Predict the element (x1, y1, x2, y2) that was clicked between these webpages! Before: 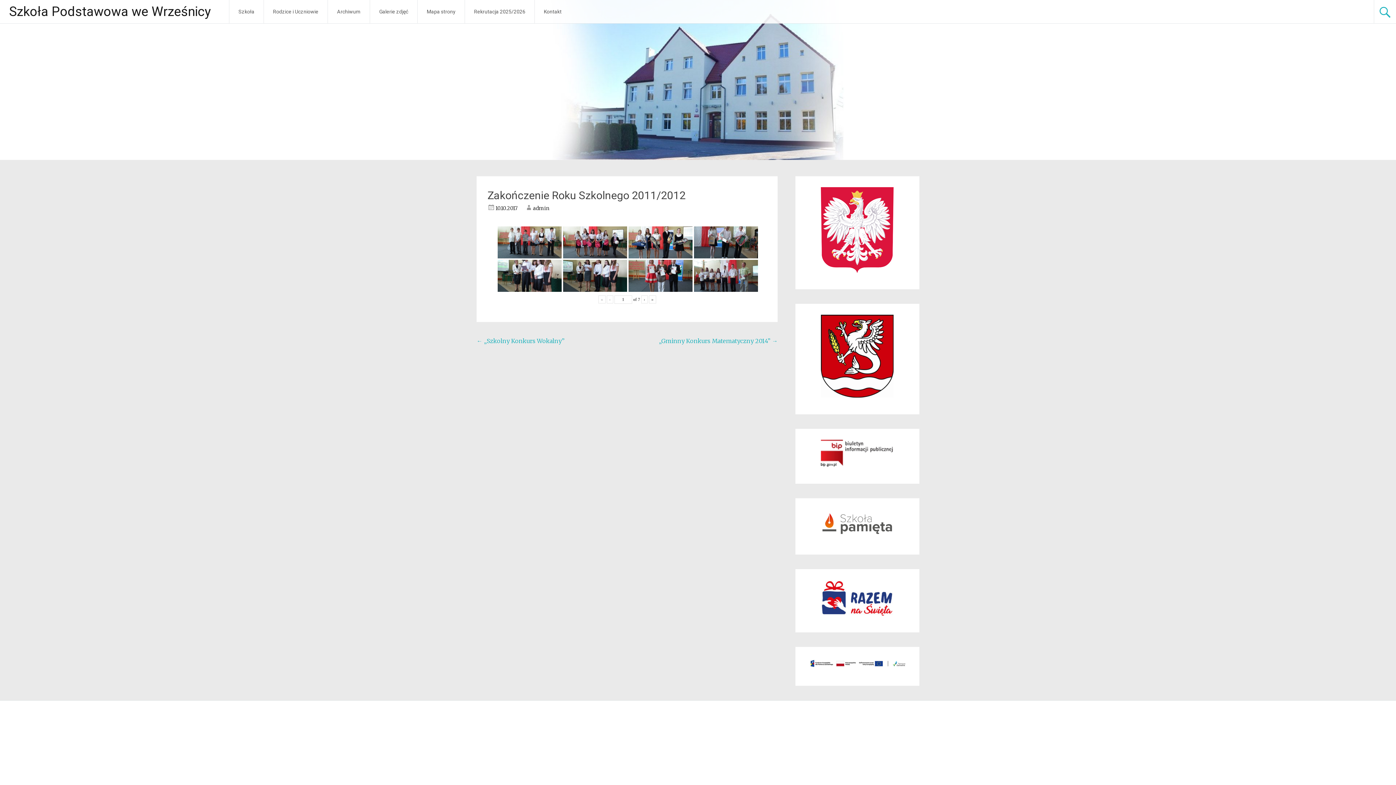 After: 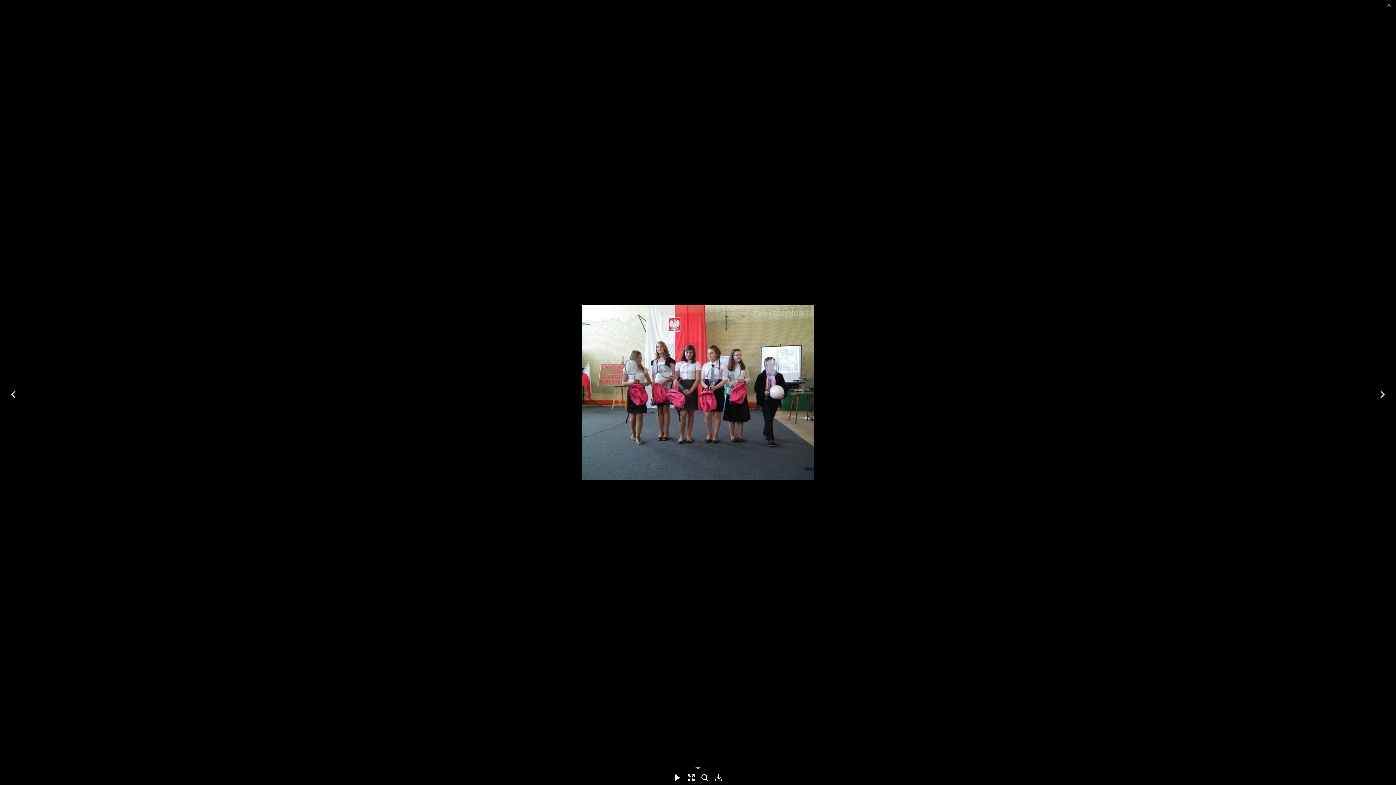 Action: bbox: (563, 226, 627, 258)